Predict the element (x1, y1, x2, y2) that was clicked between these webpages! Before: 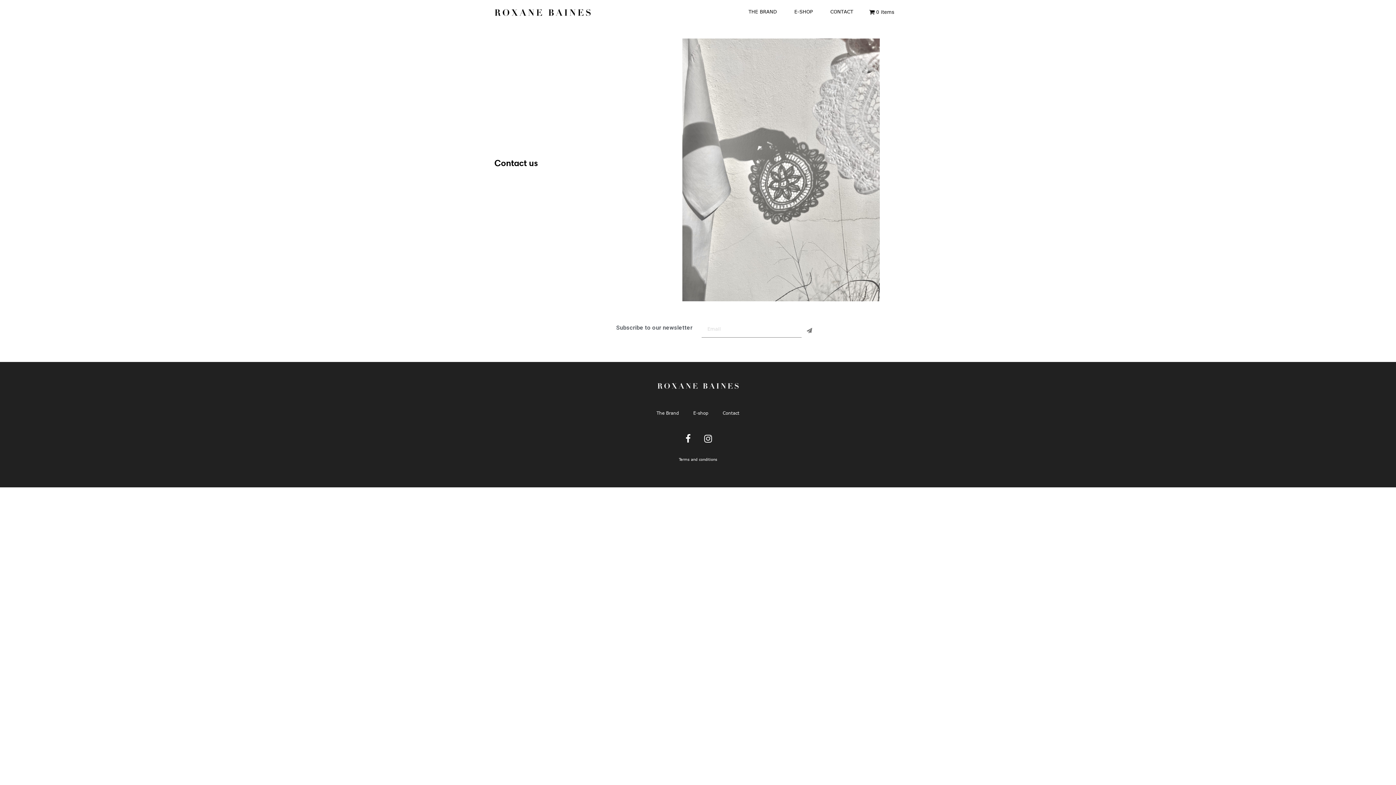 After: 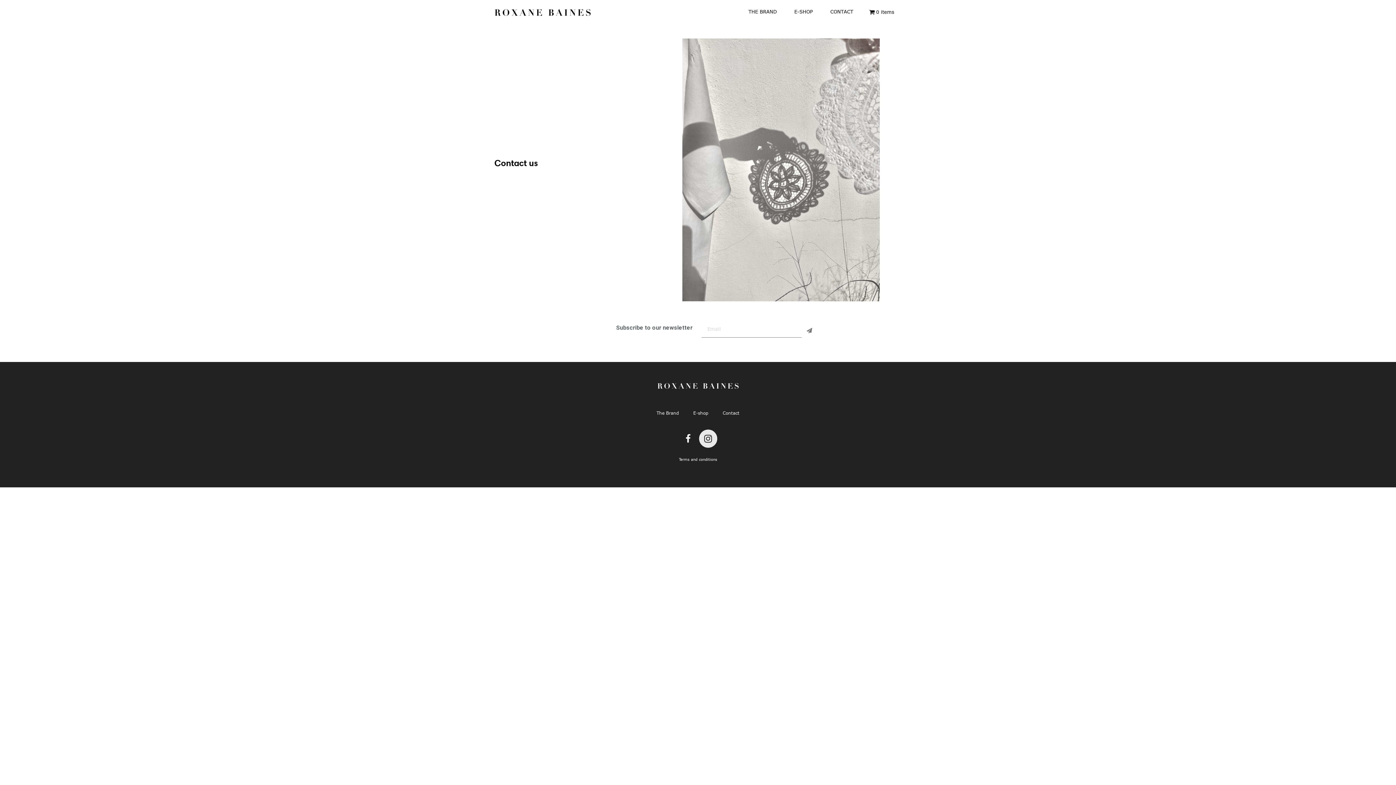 Action: bbox: (699, 429, 717, 448) label: Instagram